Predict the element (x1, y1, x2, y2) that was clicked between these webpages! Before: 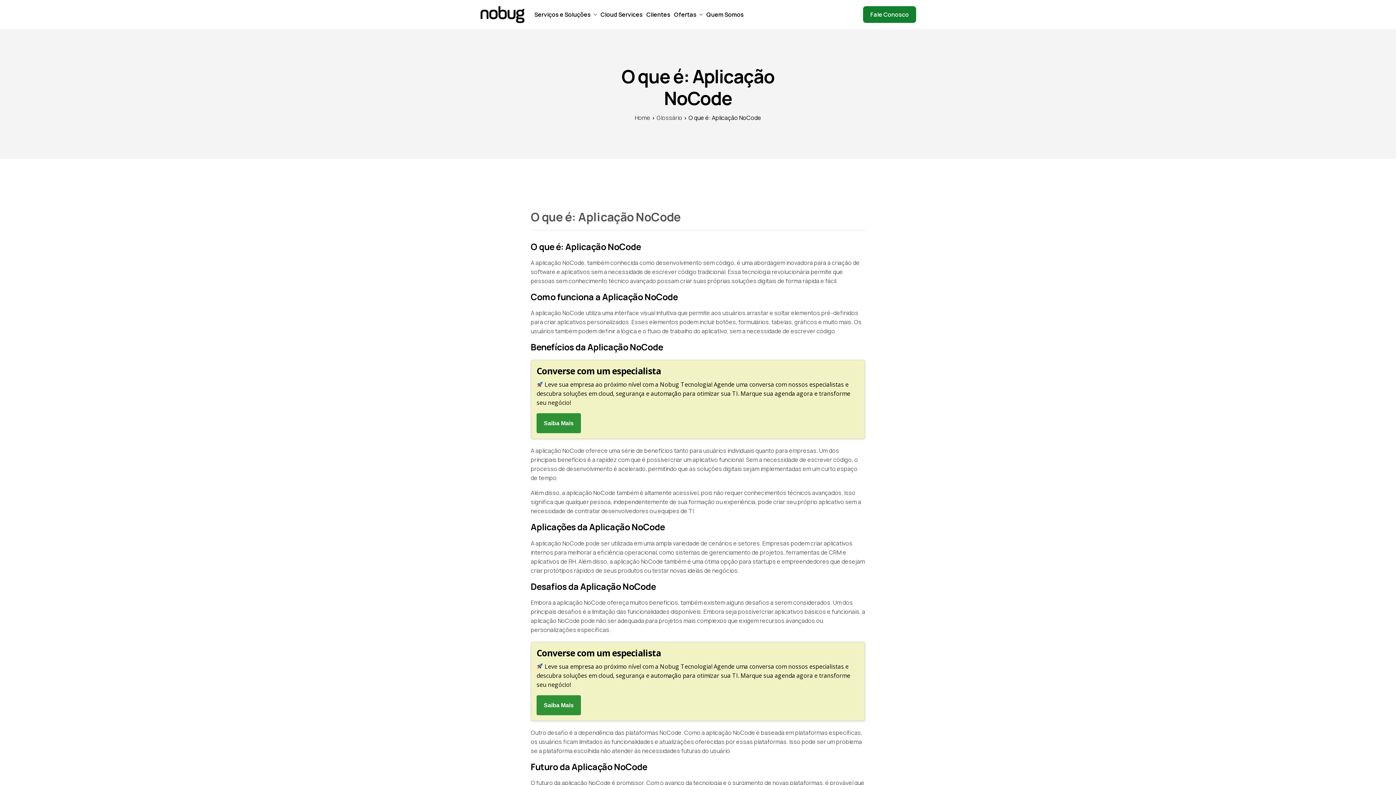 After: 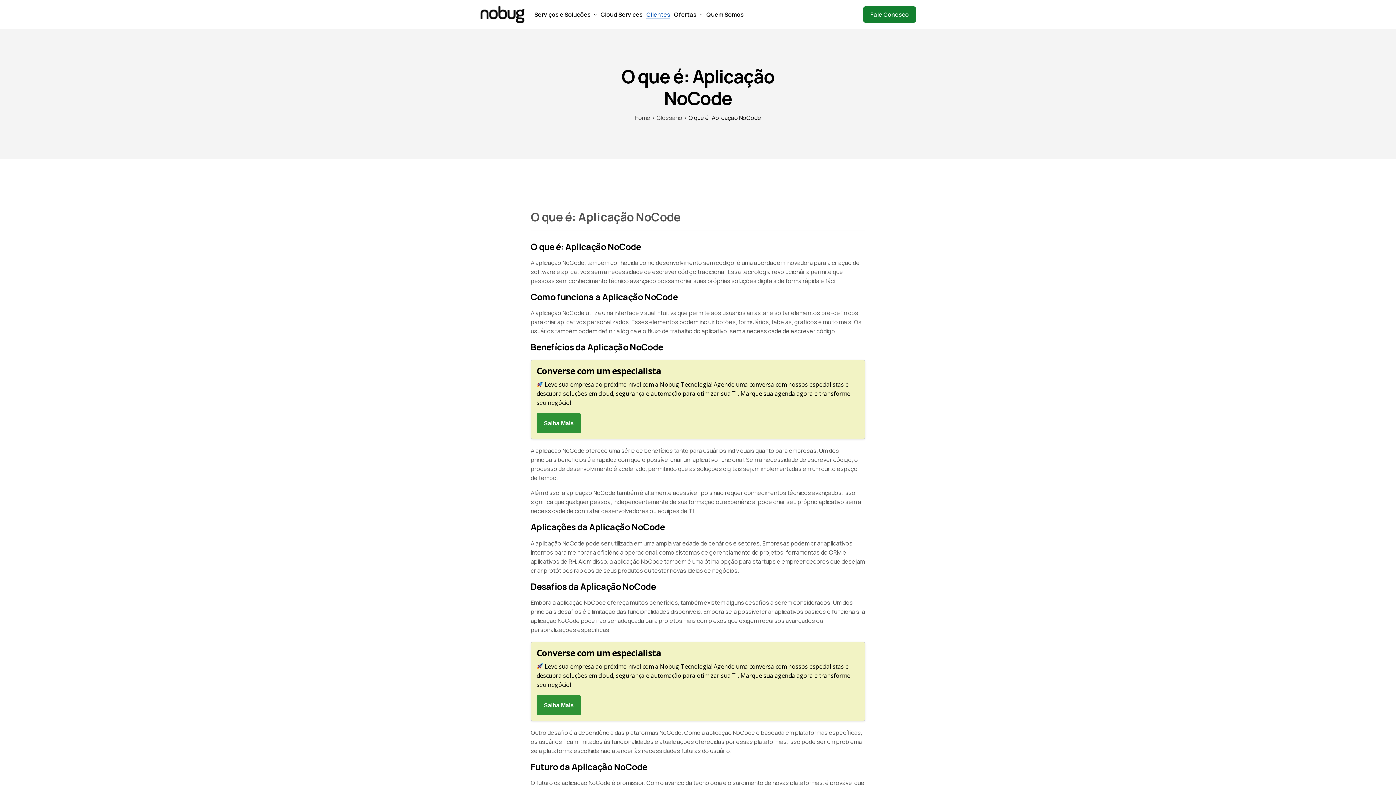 Action: label: Clientes bbox: (646, 11, 670, 17)